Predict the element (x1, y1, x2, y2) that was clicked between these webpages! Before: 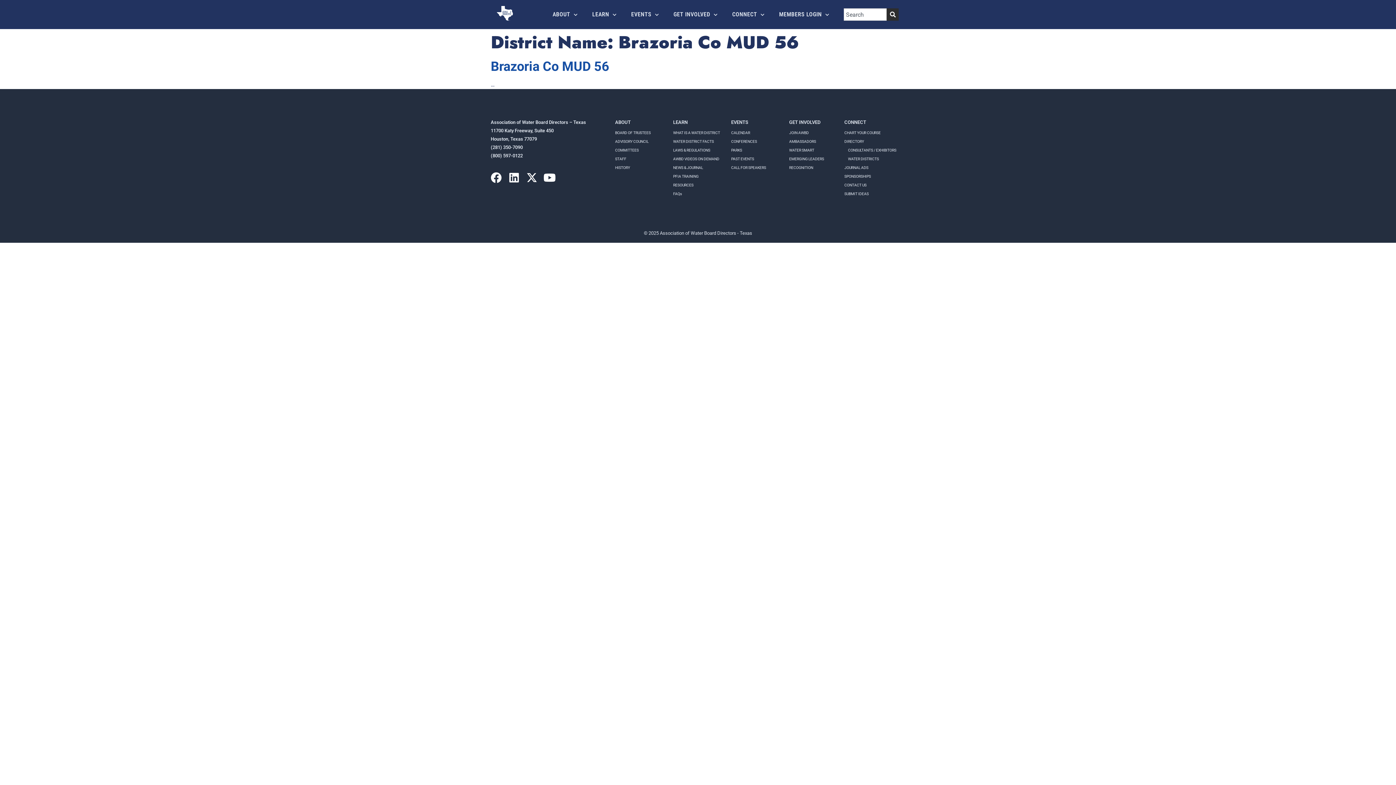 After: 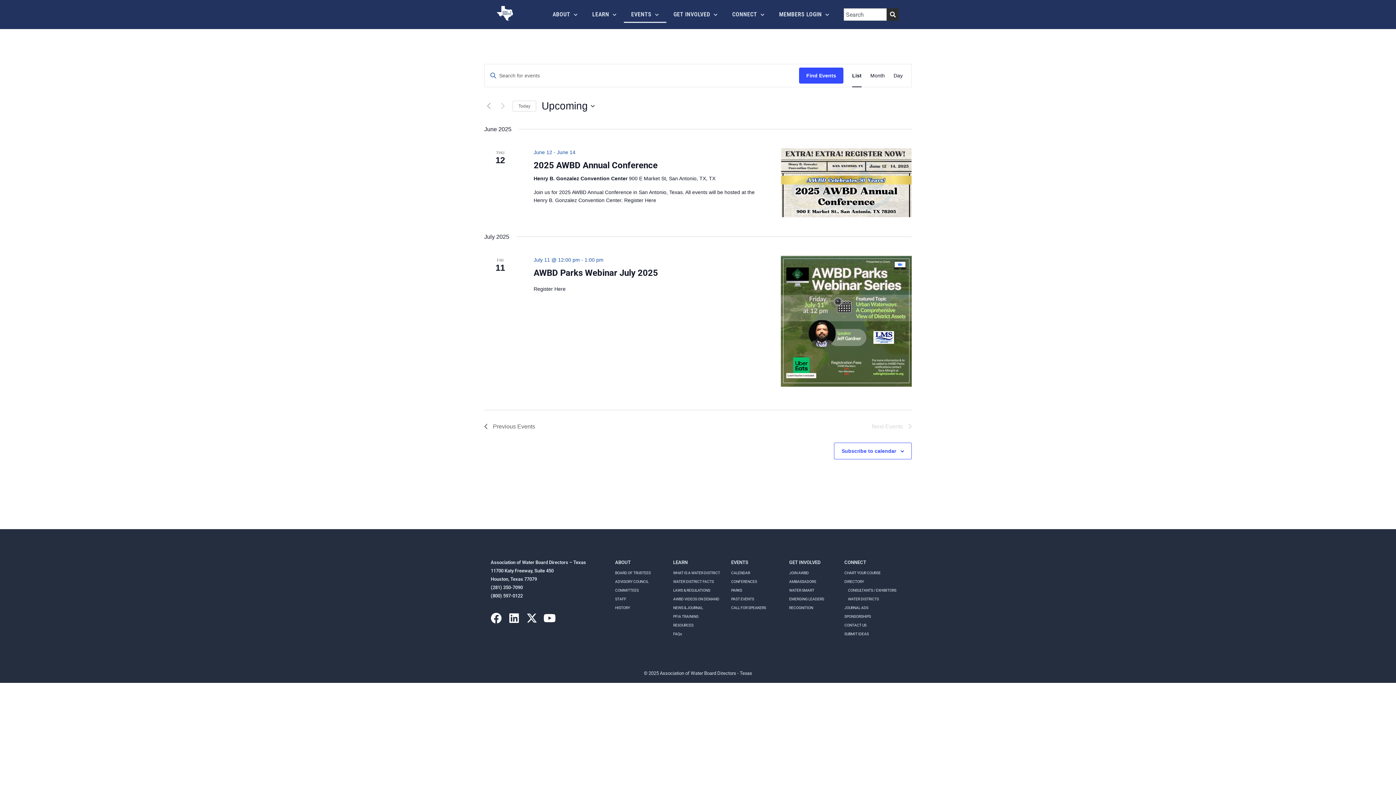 Action: label: EVENTS bbox: (731, 119, 748, 125)